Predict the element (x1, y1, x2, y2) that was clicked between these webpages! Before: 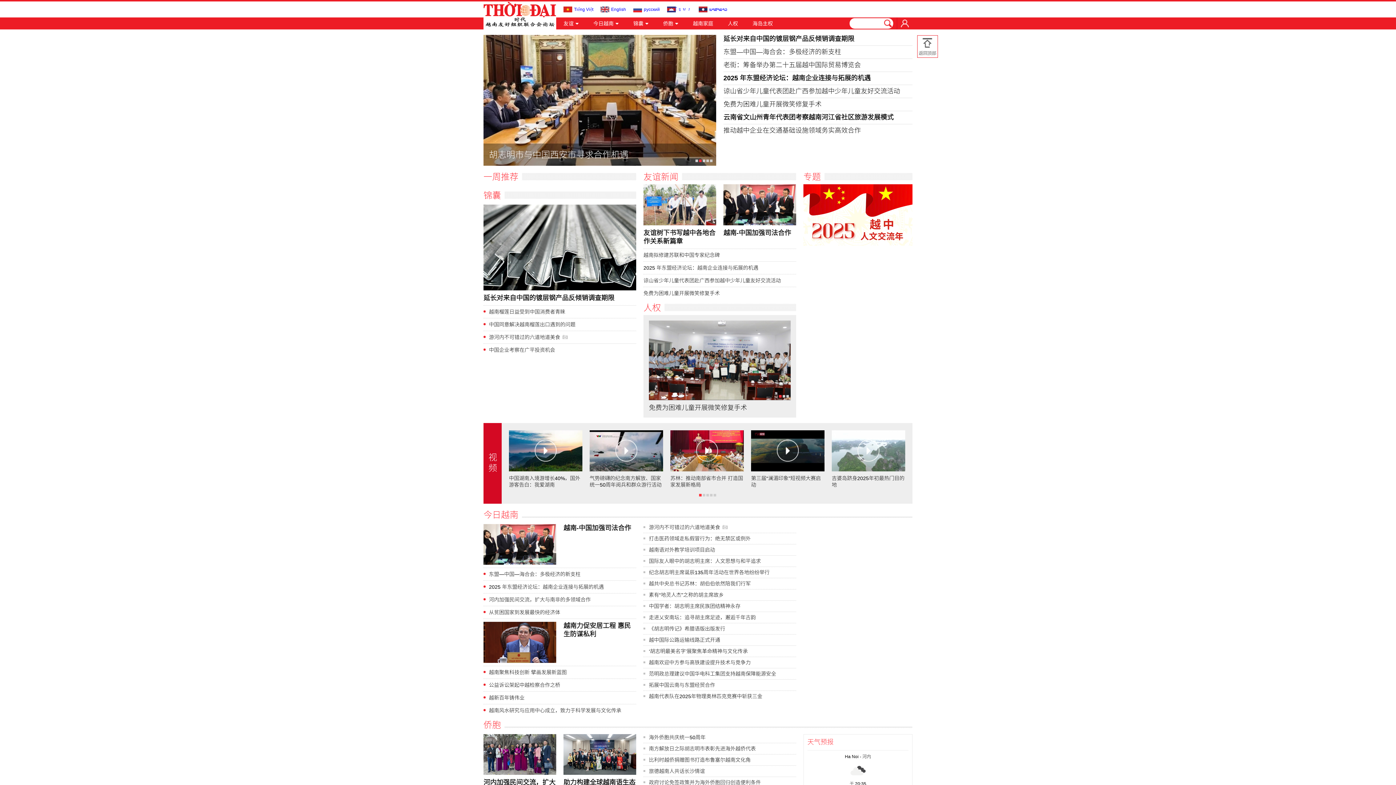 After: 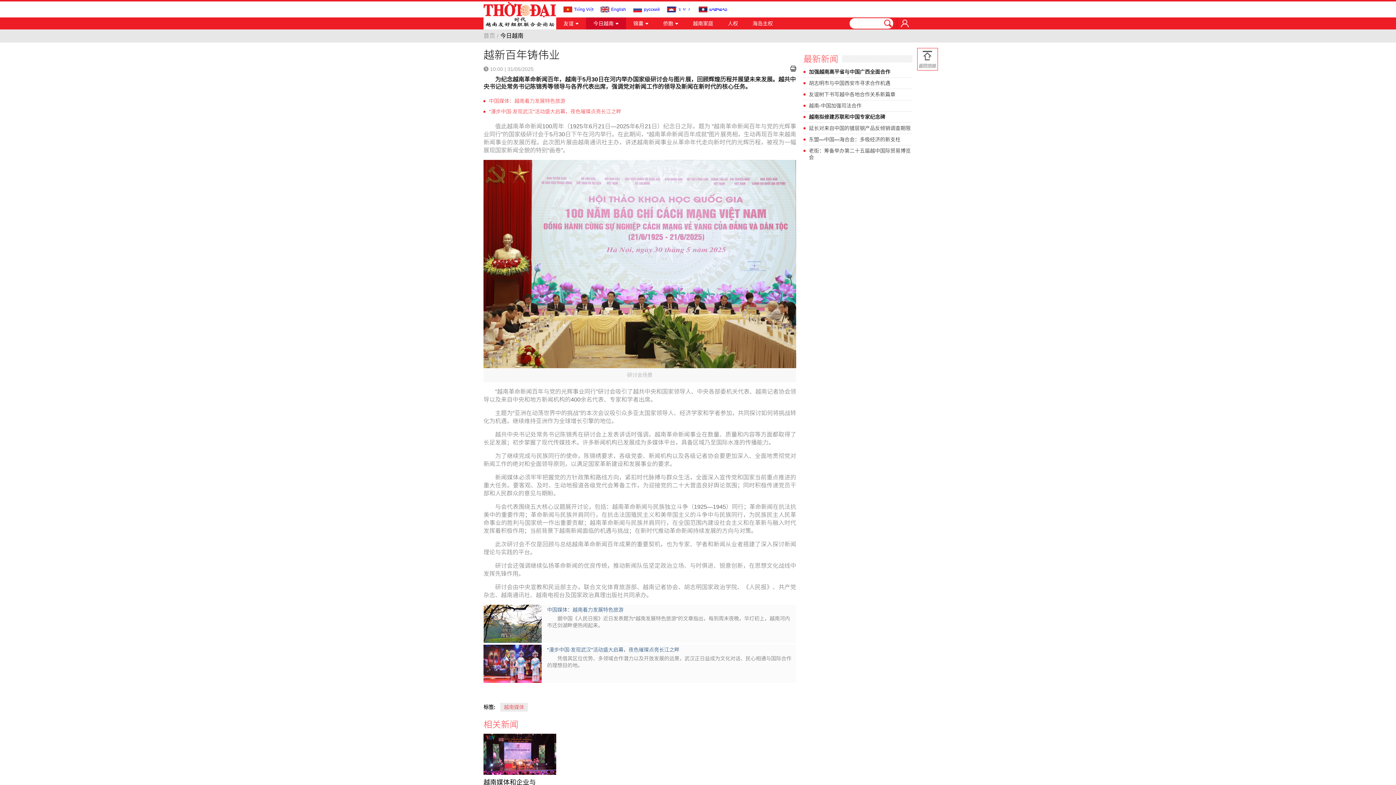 Action: bbox: (483, 694, 636, 701) label: 越新百年铸伟业